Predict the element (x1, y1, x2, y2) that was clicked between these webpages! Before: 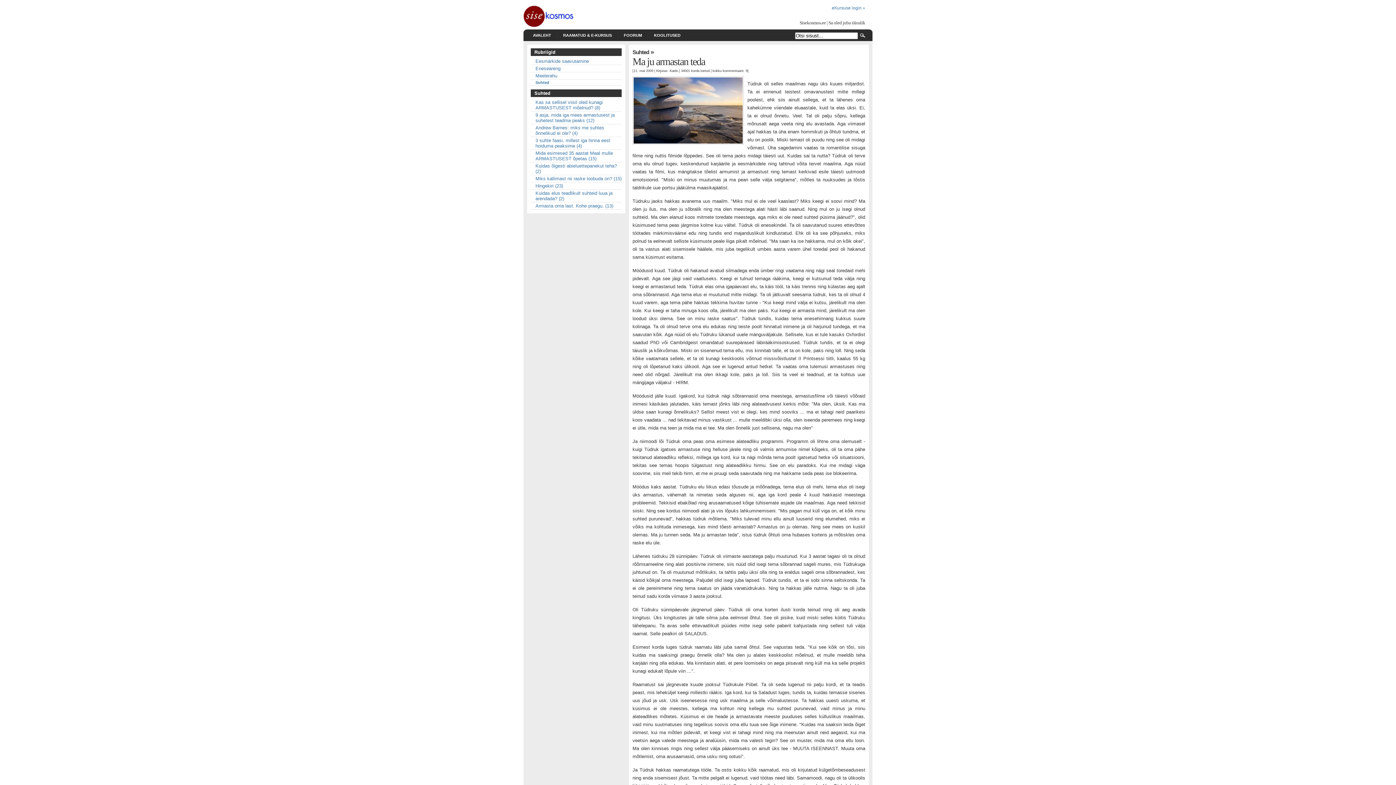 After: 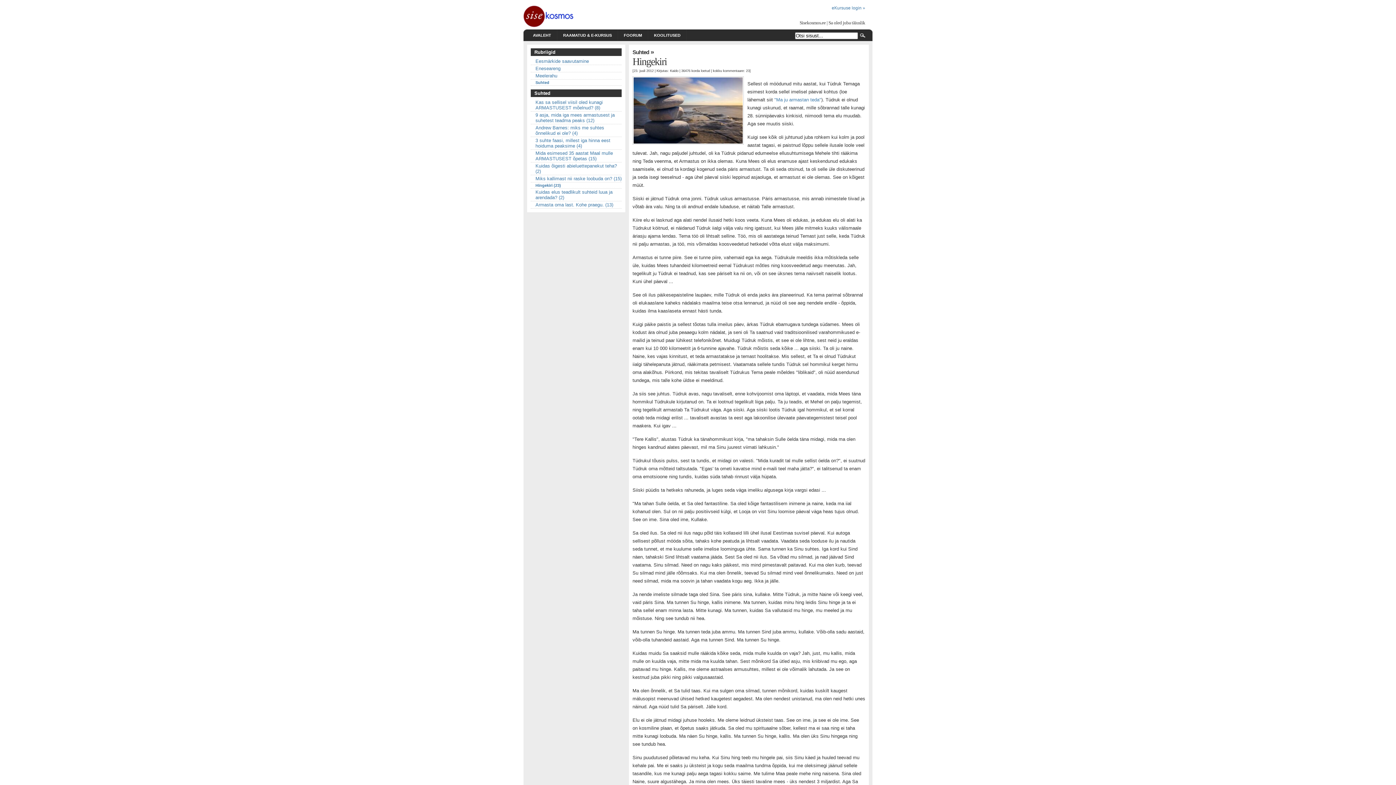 Action: label: Hingekiri (23) bbox: (535, 183, 563, 188)